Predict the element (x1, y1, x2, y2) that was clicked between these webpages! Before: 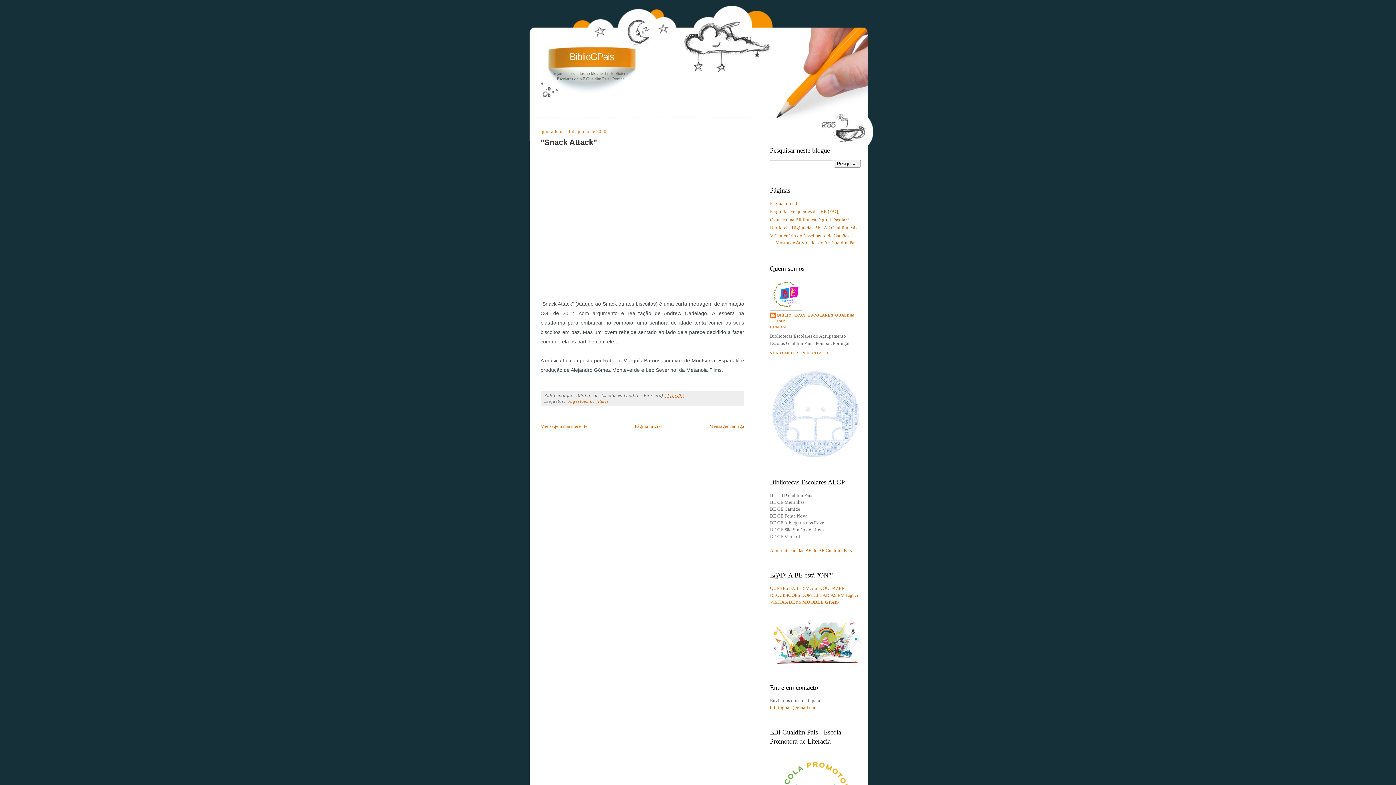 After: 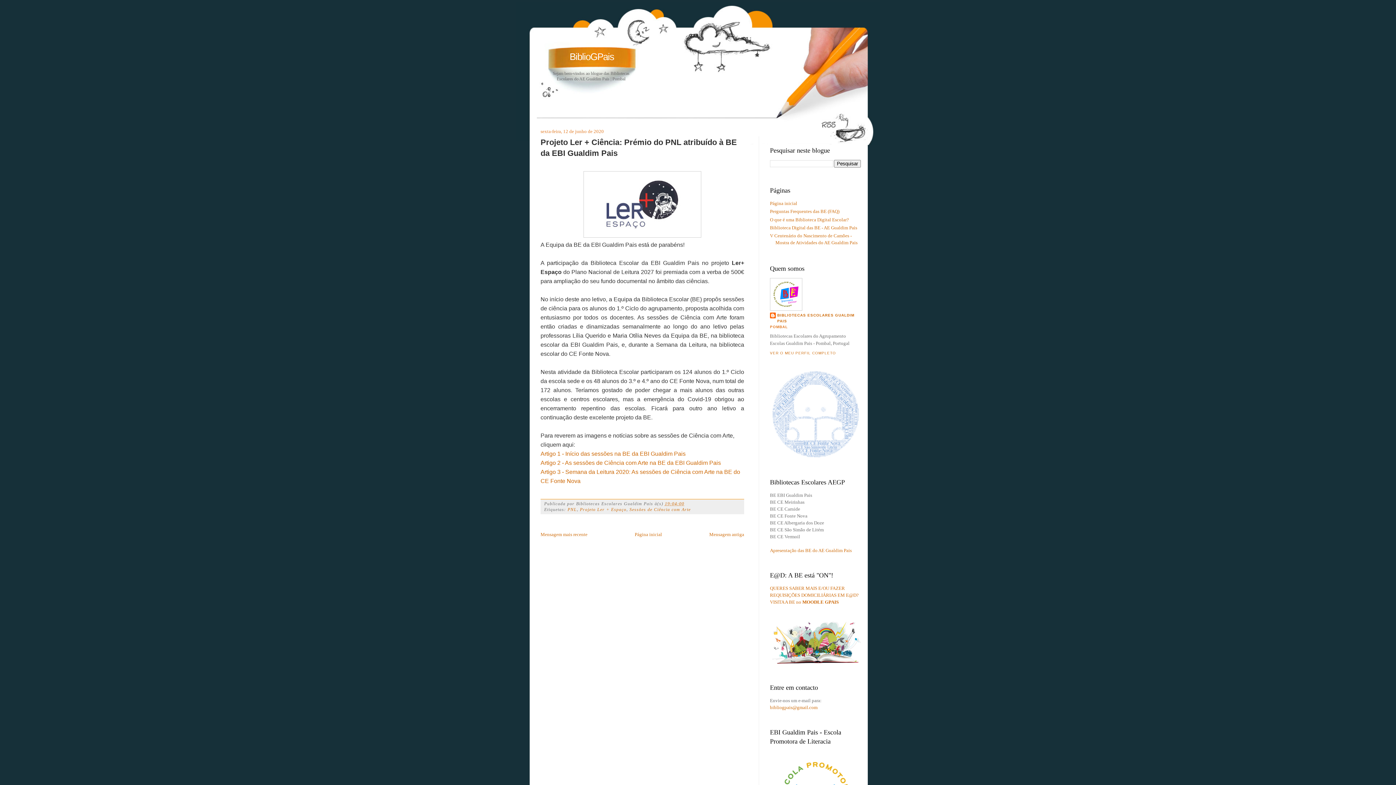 Action: bbox: (540, 423, 587, 429) label: Mensagem mais recente